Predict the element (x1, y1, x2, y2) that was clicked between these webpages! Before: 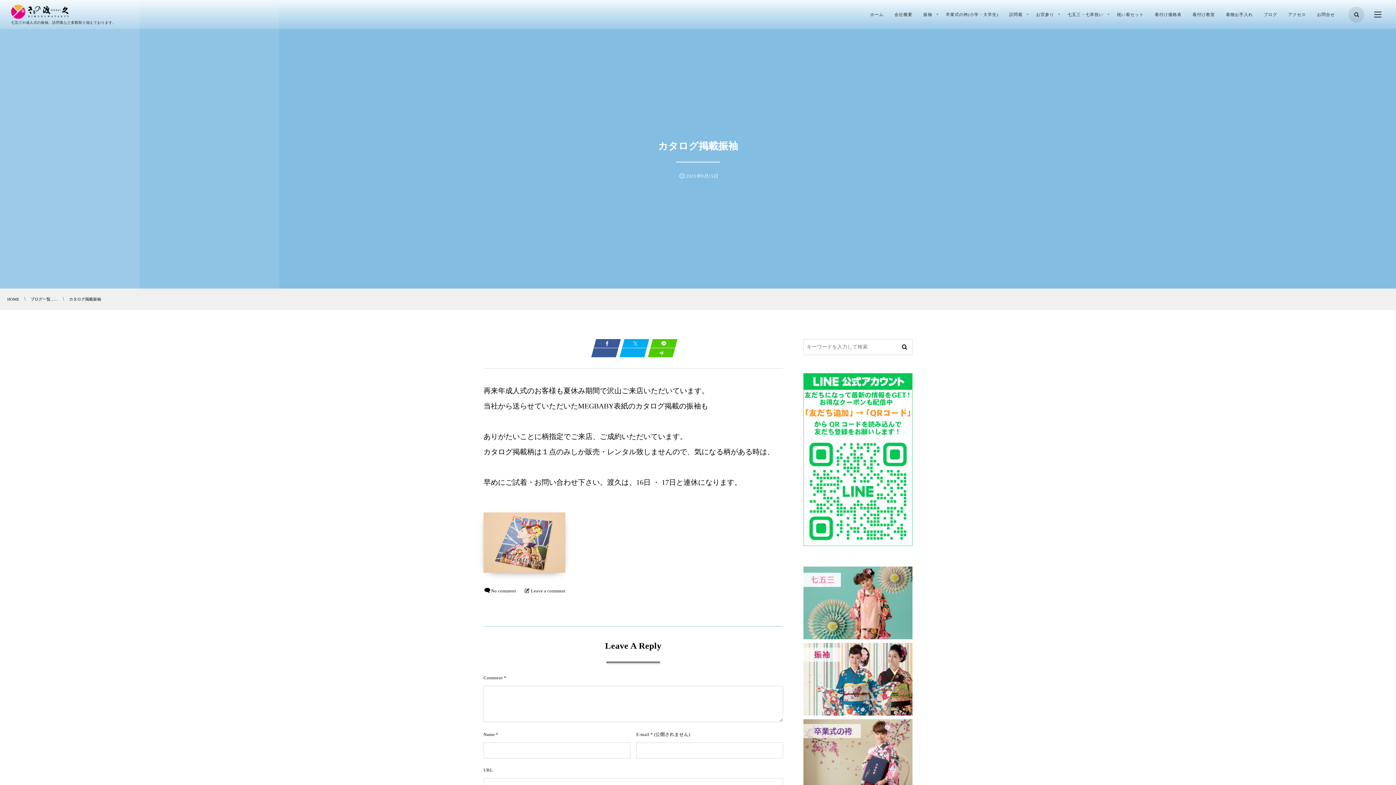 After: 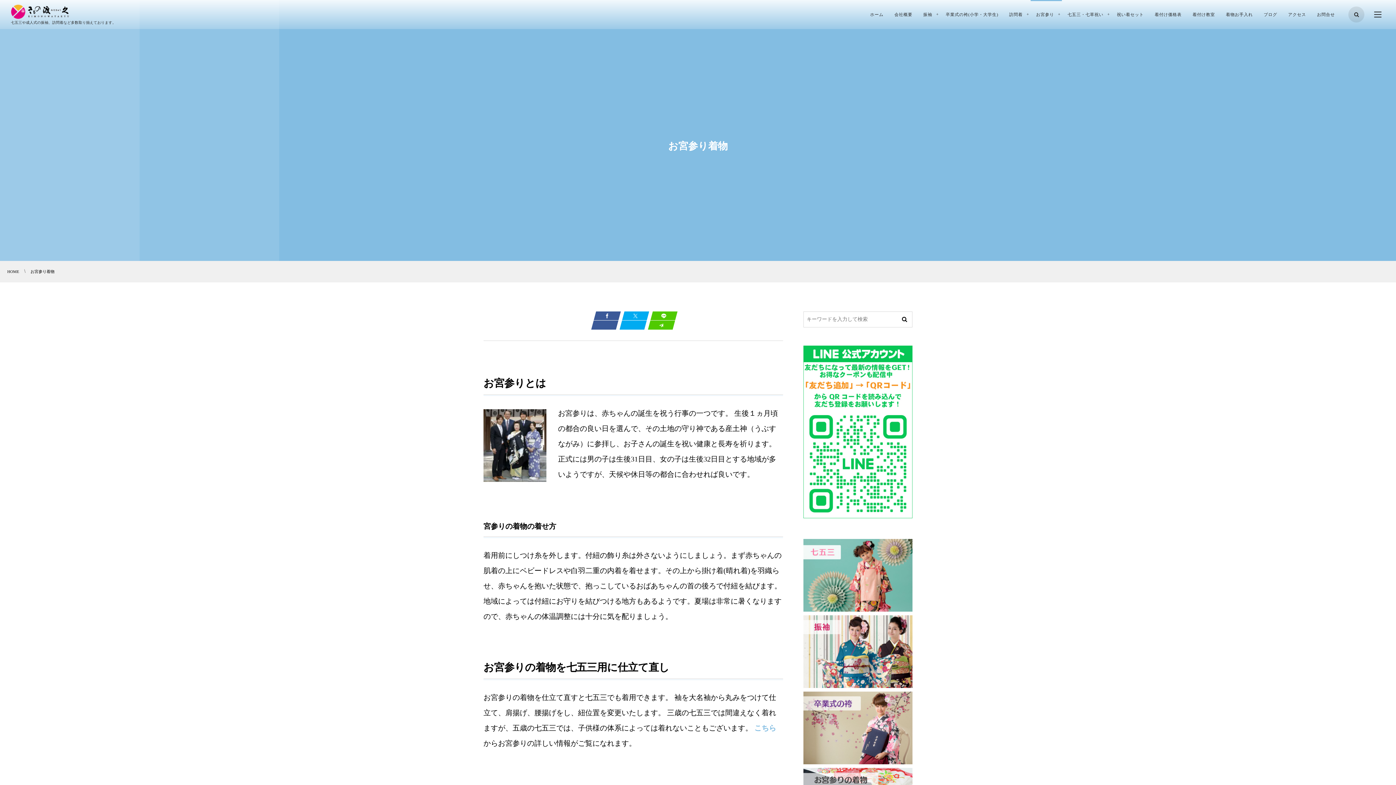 Action: bbox: (1030, 0, 1062, 29) label: お宮参り